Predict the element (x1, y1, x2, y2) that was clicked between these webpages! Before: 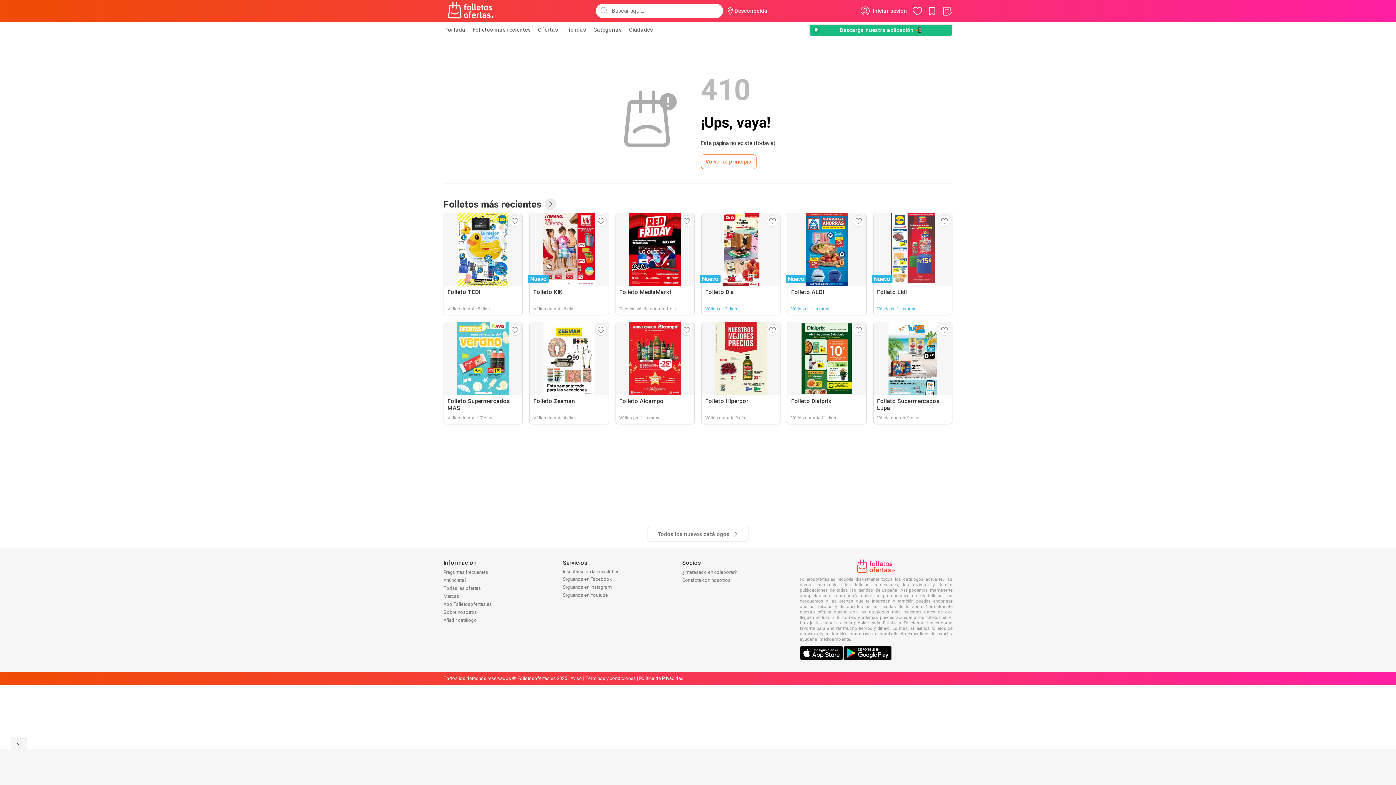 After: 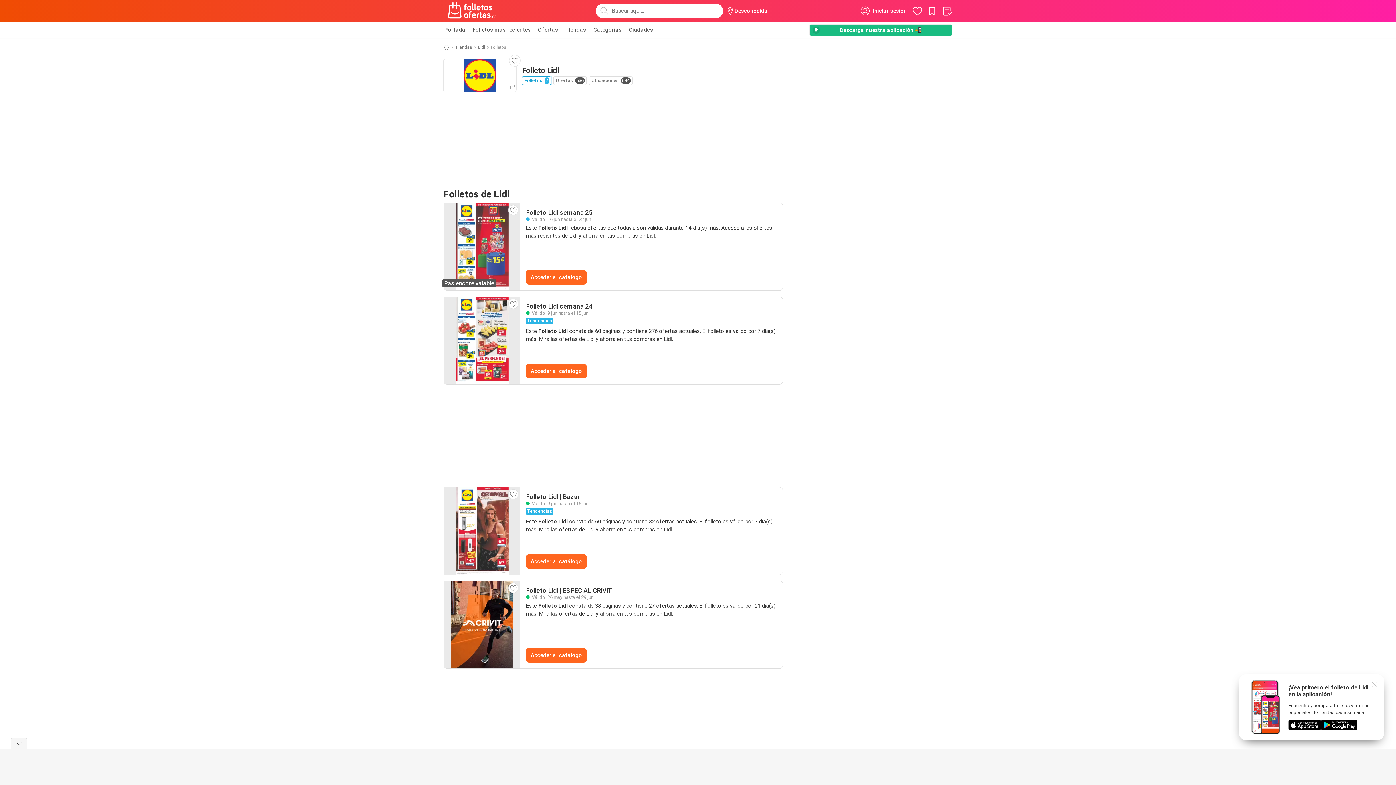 Action: label: Nuevo
Folleto Lidl
Válido en 1 semana bbox: (873, 213, 952, 315)